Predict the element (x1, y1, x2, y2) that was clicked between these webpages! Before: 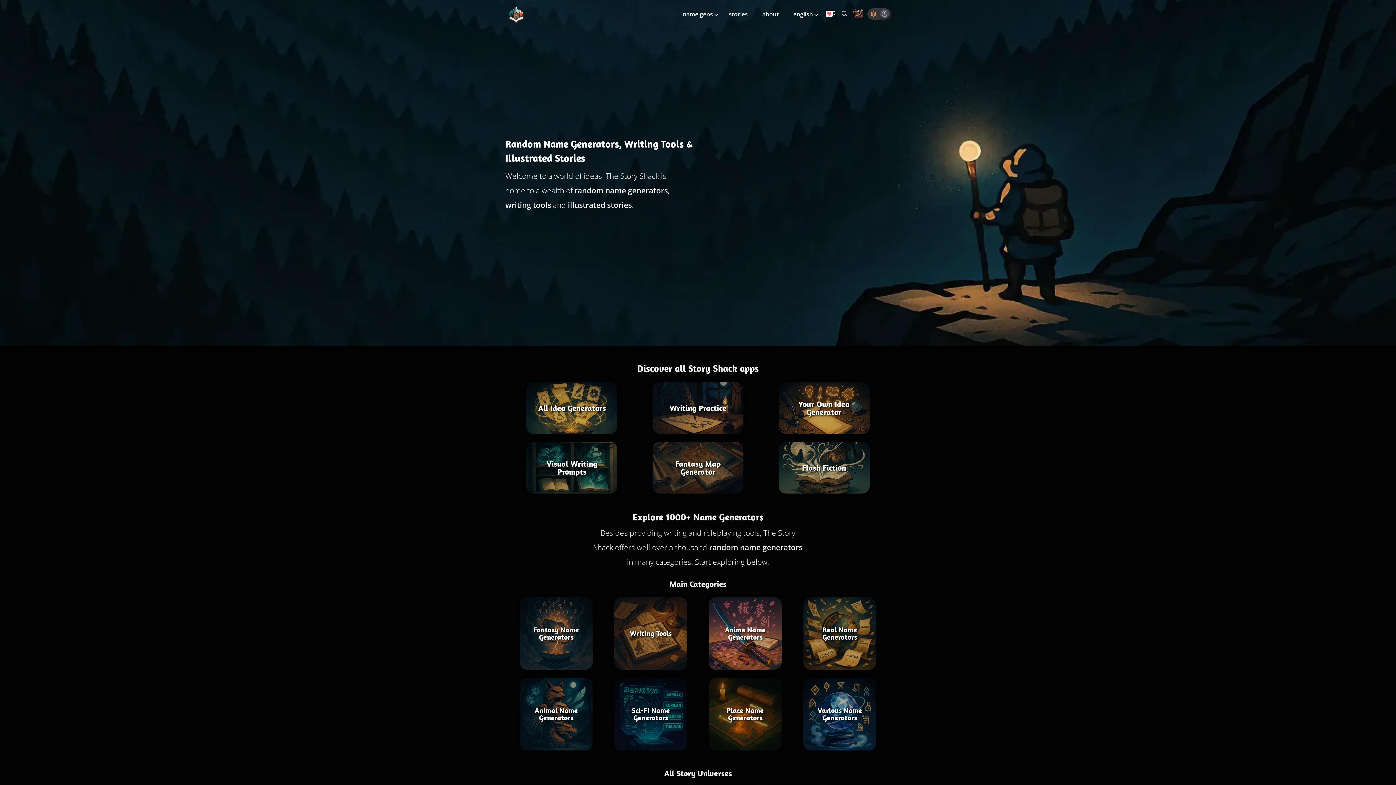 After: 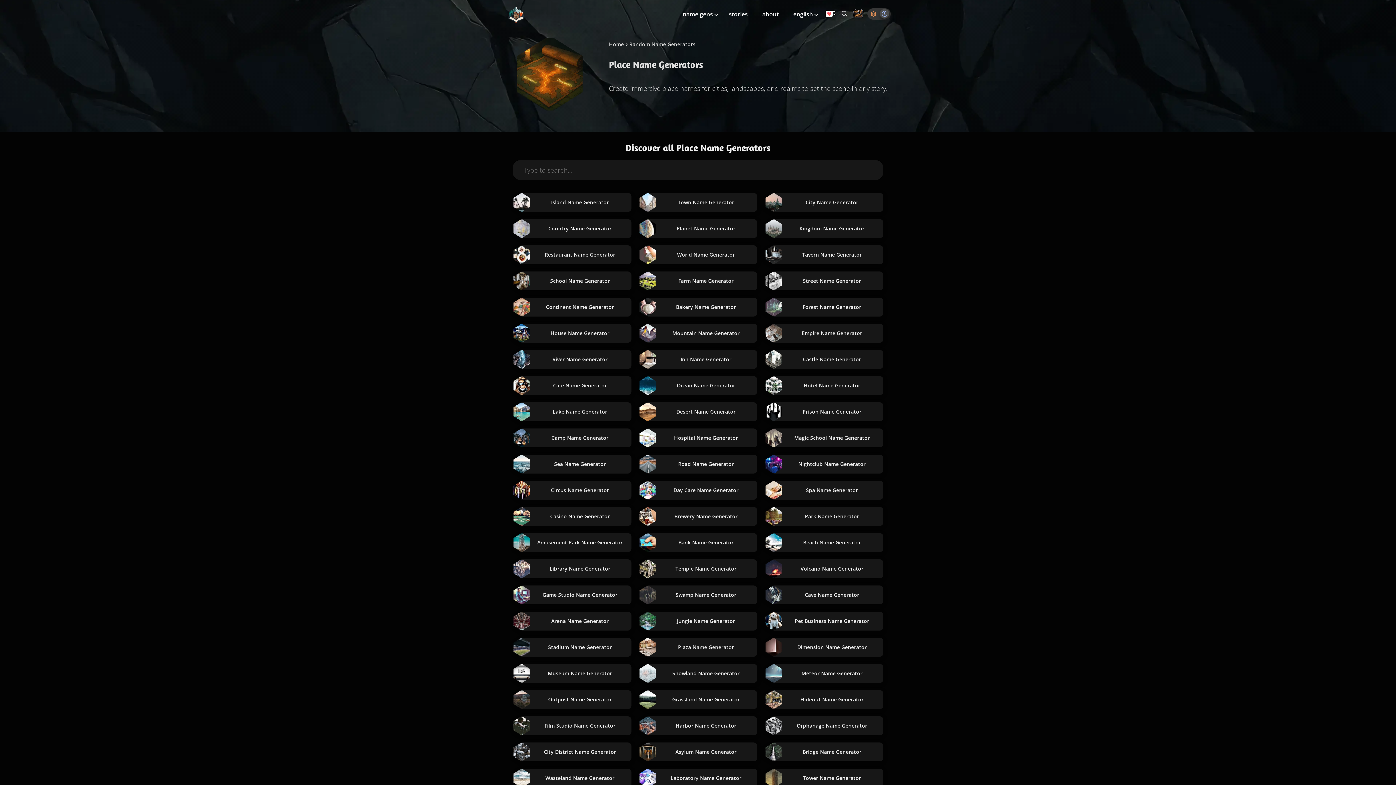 Action: label: Place Name Generators bbox: (709, 678, 781, 750)